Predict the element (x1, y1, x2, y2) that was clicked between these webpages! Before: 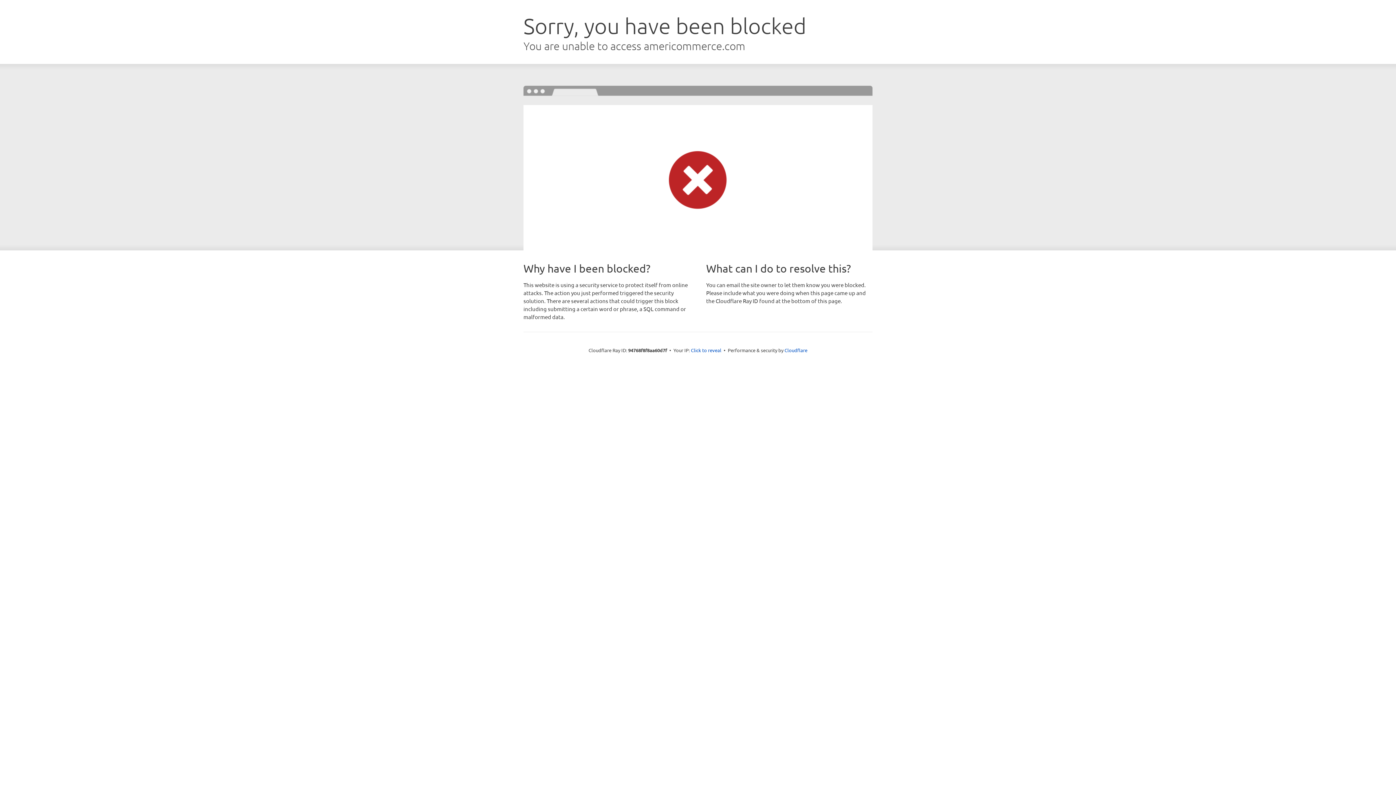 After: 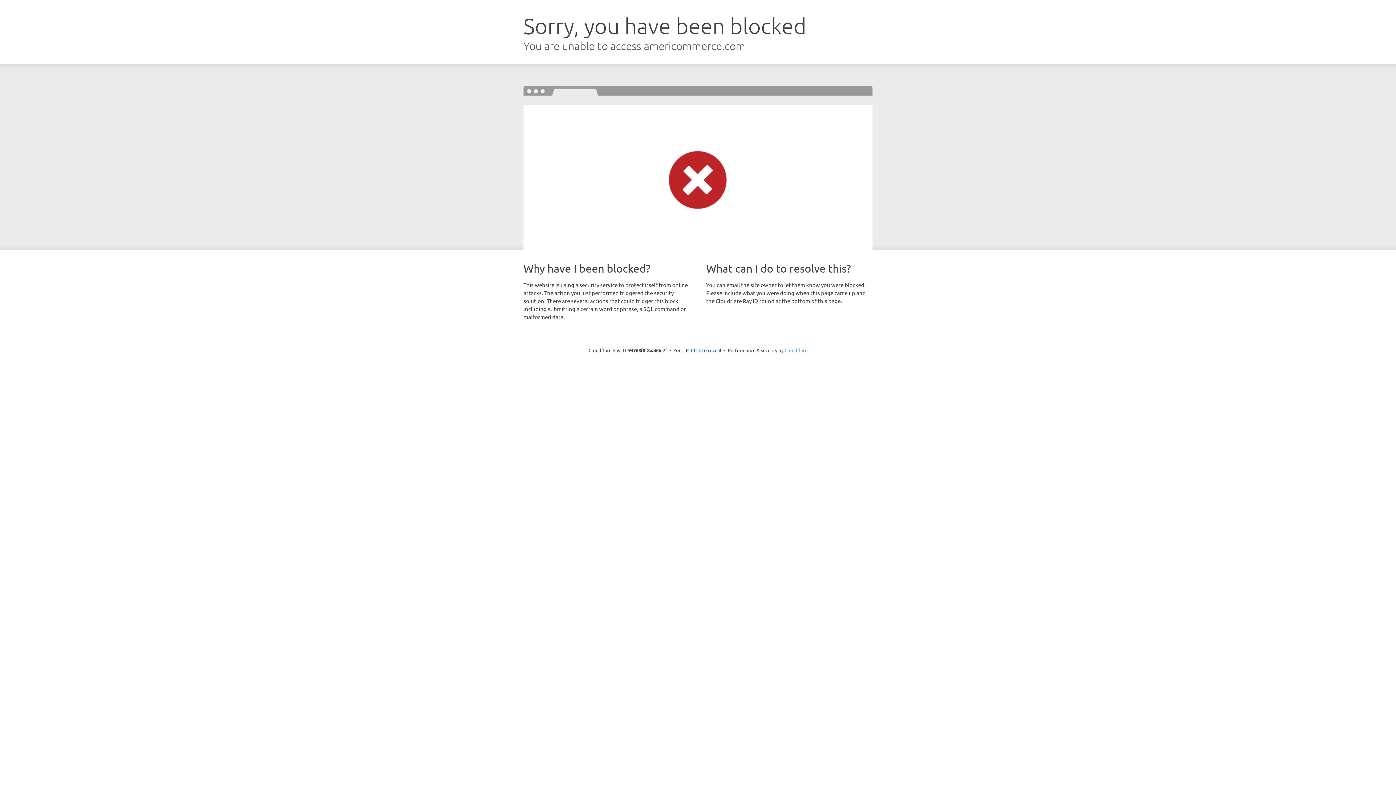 Action: bbox: (784, 347, 807, 353) label: Cloudflare